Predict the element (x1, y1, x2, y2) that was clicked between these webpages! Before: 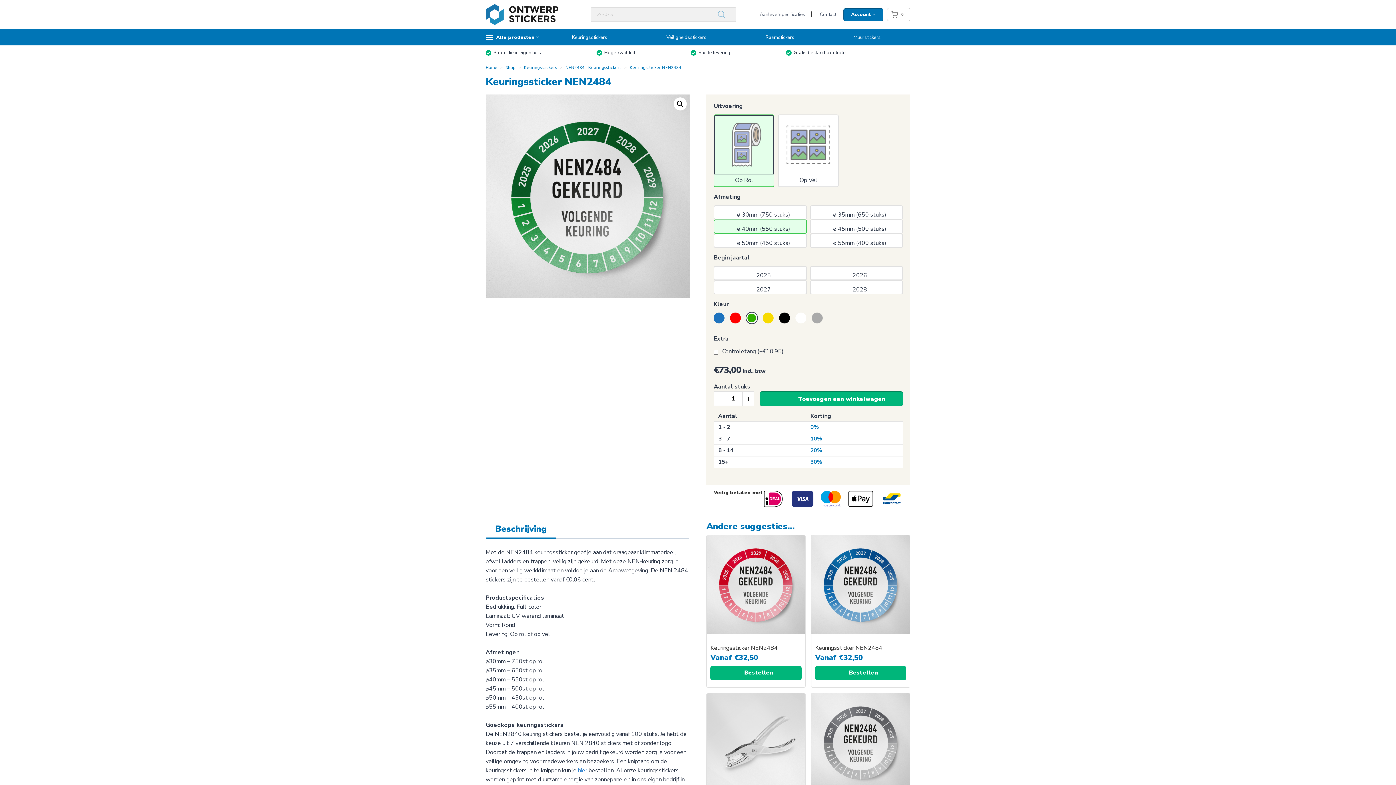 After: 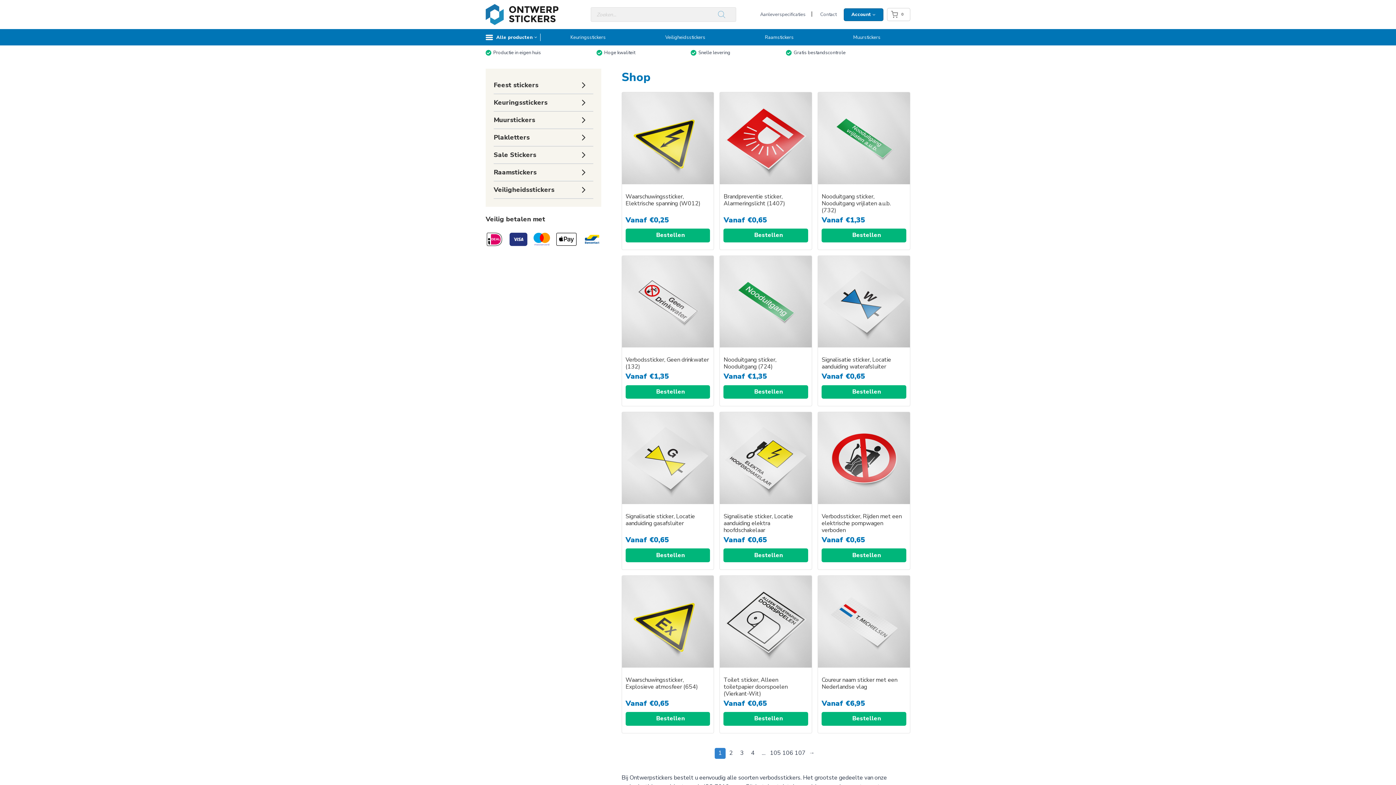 Action: bbox: (505, 64, 515, 70) label: Shop